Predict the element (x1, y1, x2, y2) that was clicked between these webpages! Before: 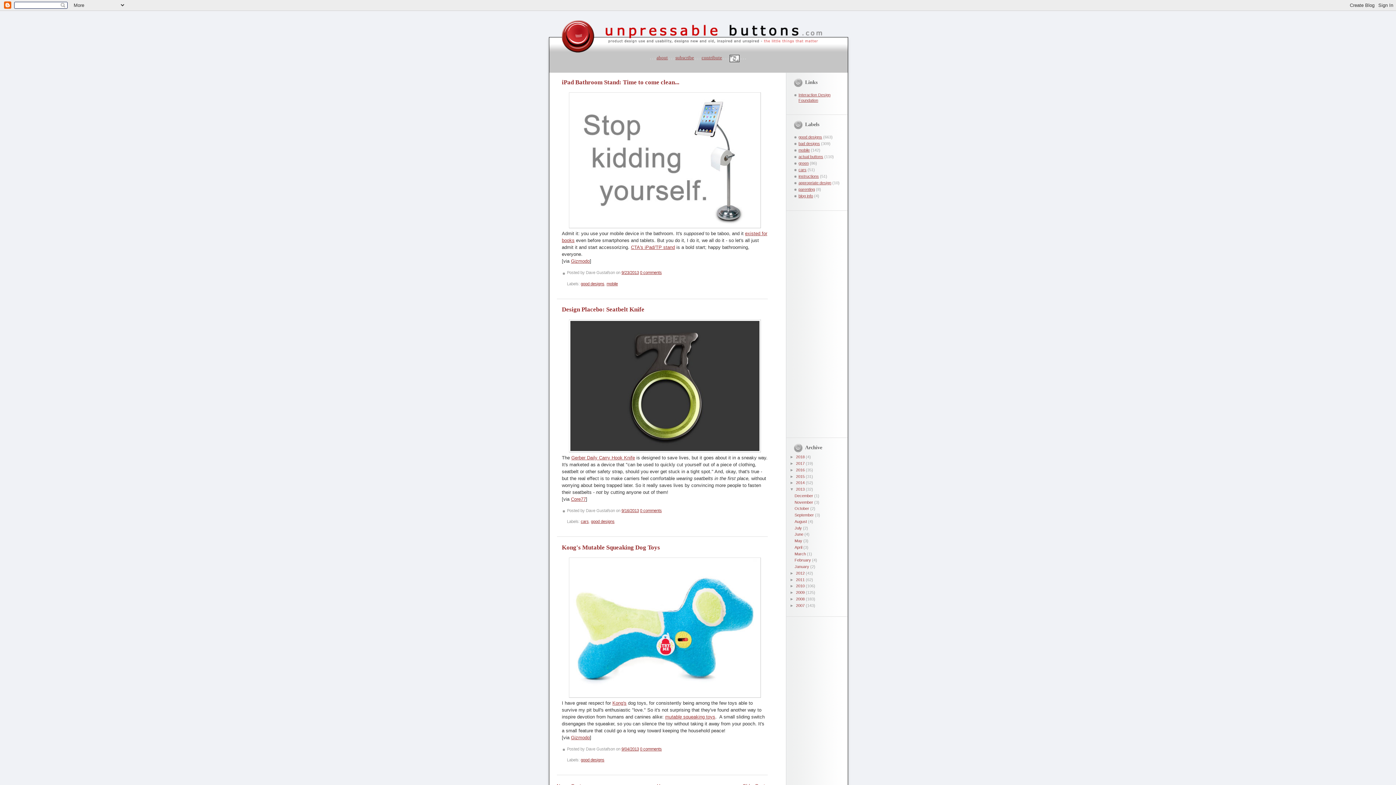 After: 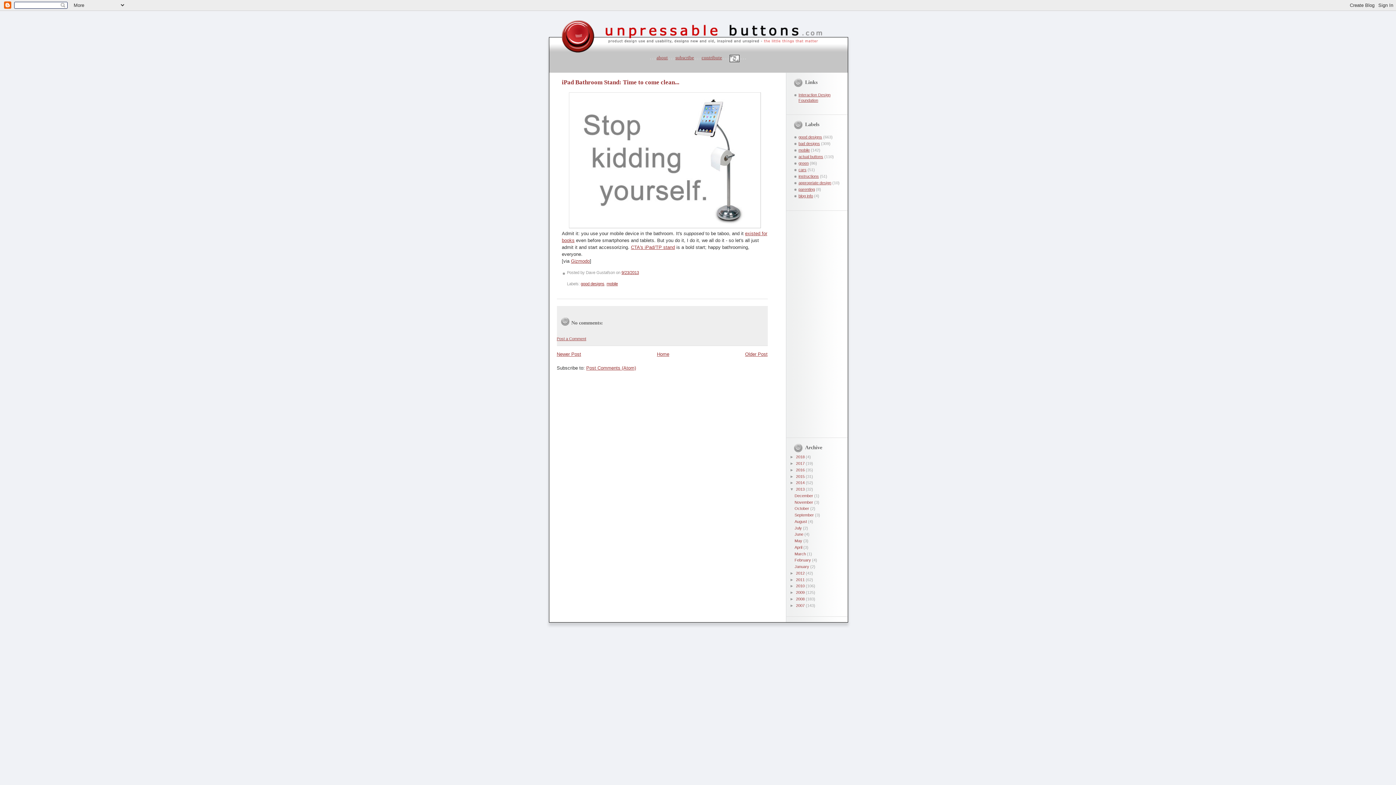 Action: bbox: (562, 78, 679, 85) label: iPad Bathroom Stand: Time to come clean...